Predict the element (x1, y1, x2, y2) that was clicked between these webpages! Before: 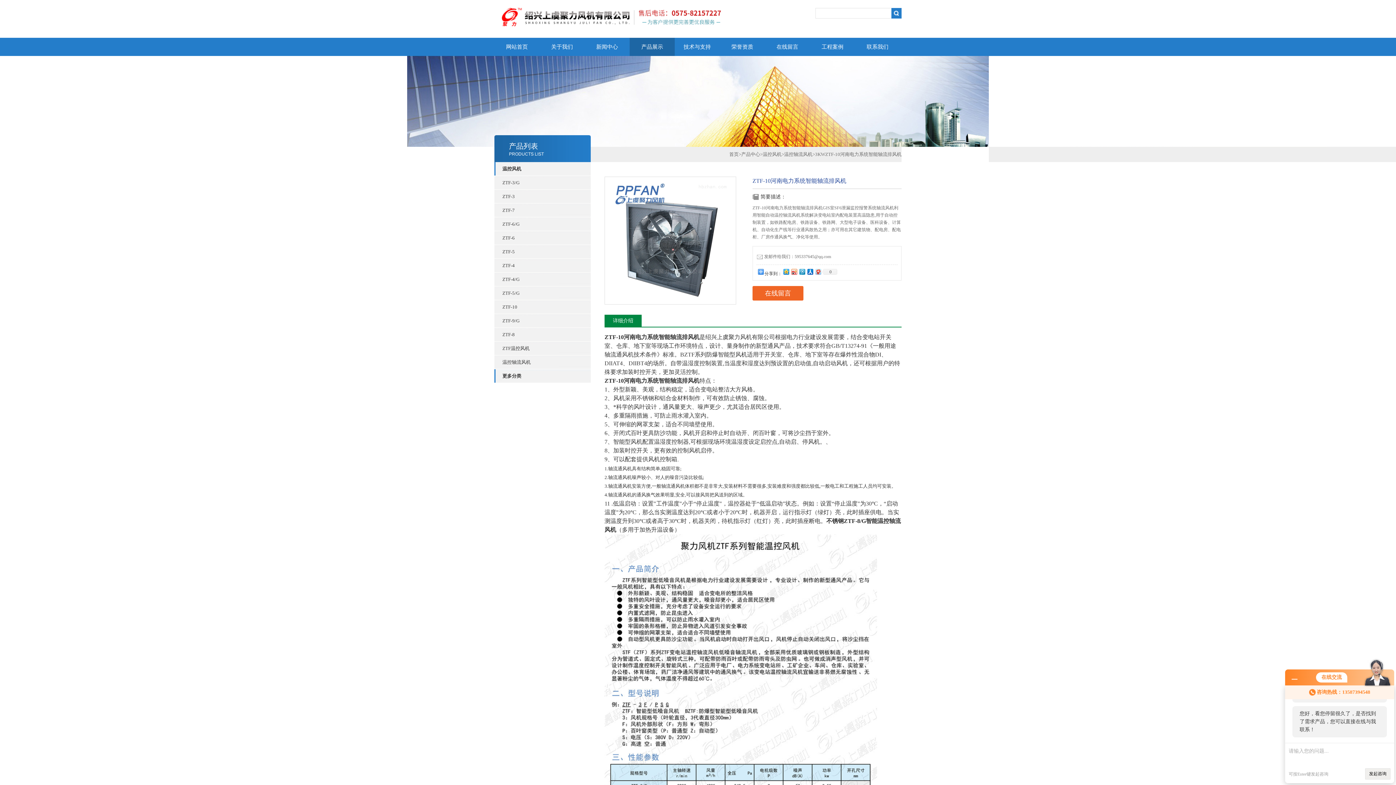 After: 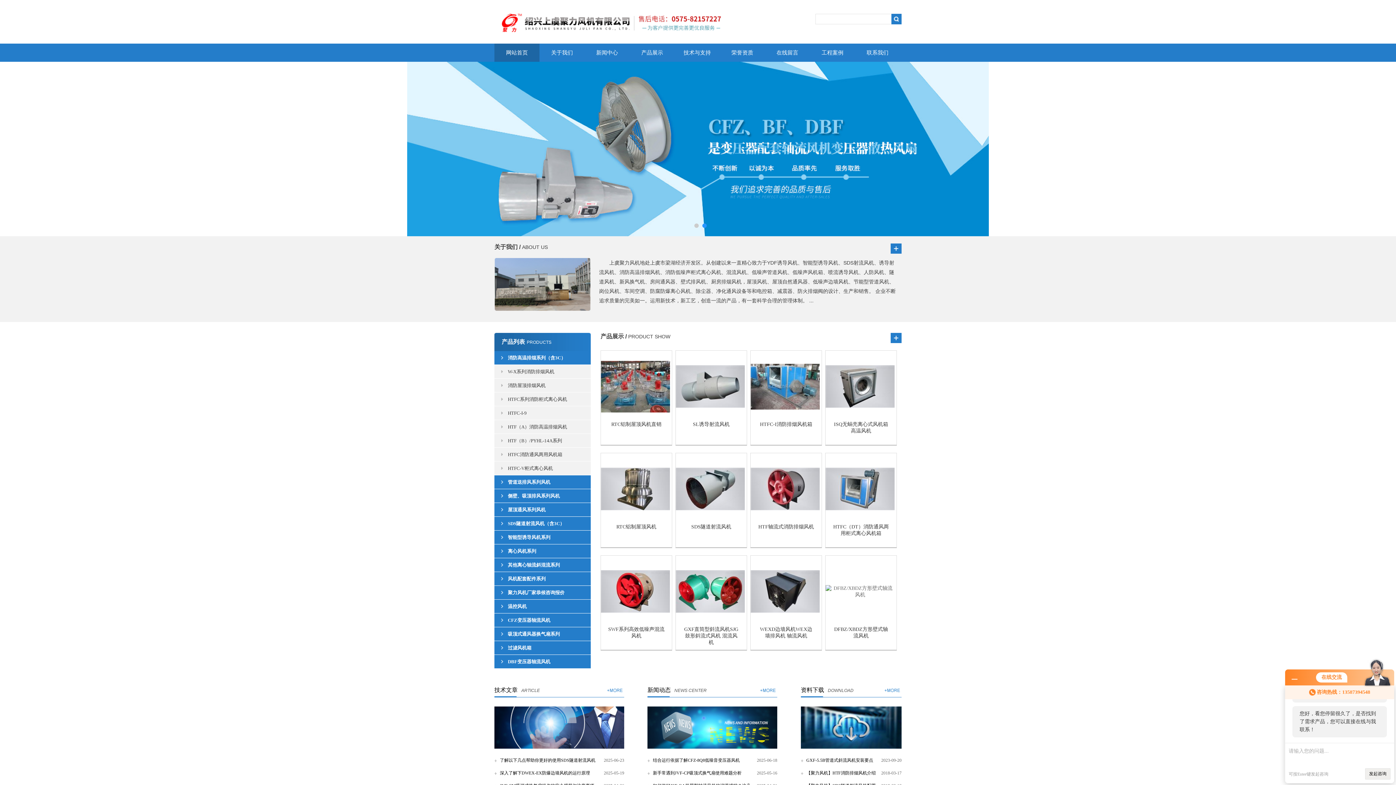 Action: bbox: (494, 37, 539, 56) label: 网站首页